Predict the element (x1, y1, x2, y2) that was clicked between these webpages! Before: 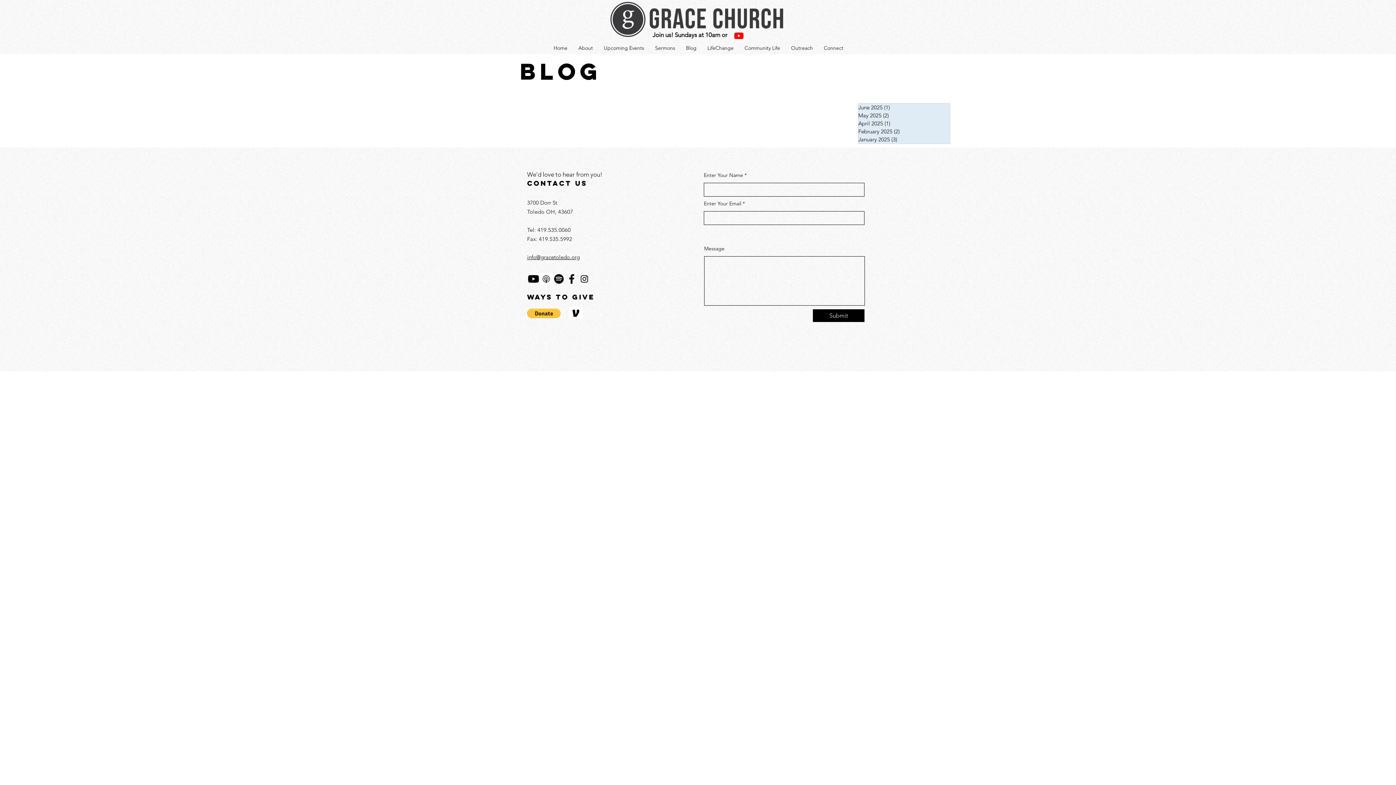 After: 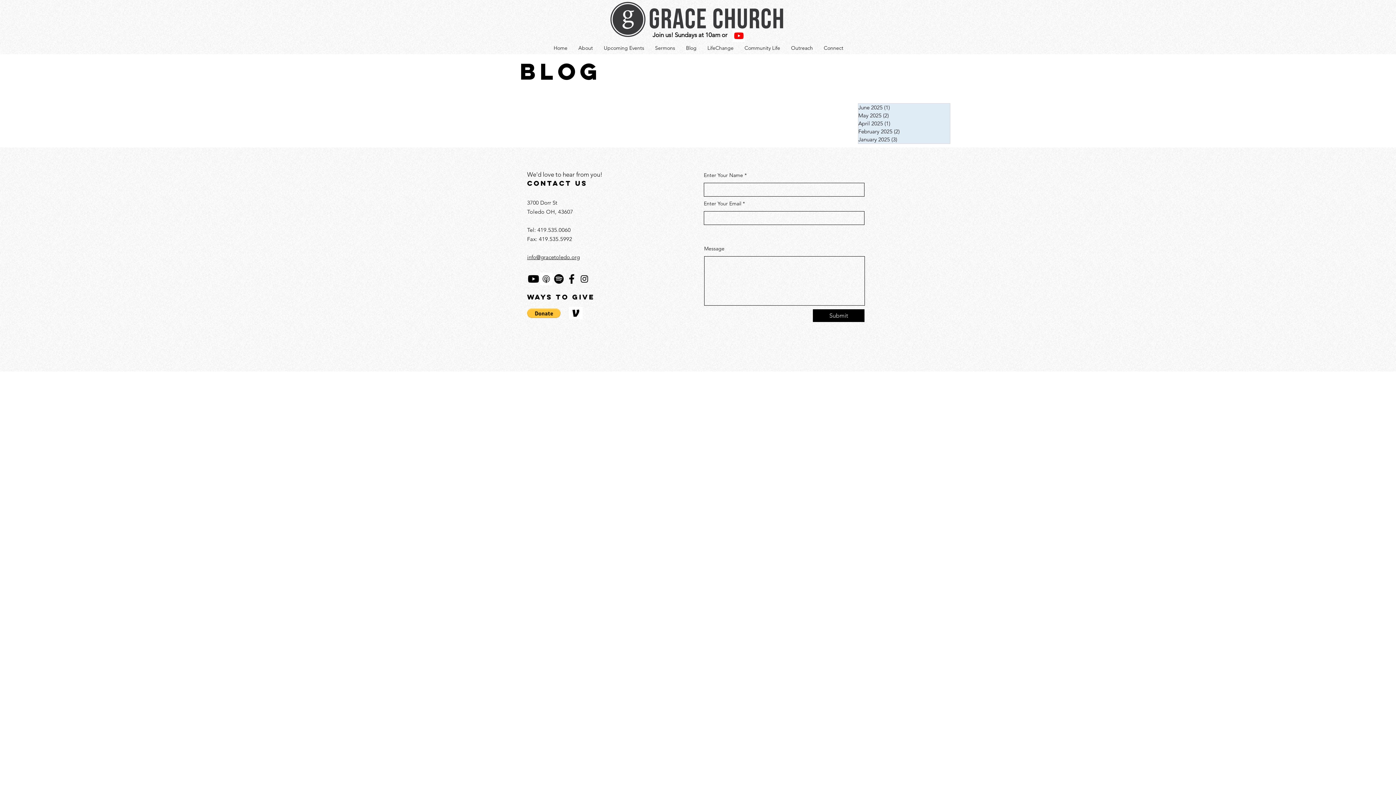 Action: label: info@gracetoledo.org bbox: (527, 253, 580, 260)